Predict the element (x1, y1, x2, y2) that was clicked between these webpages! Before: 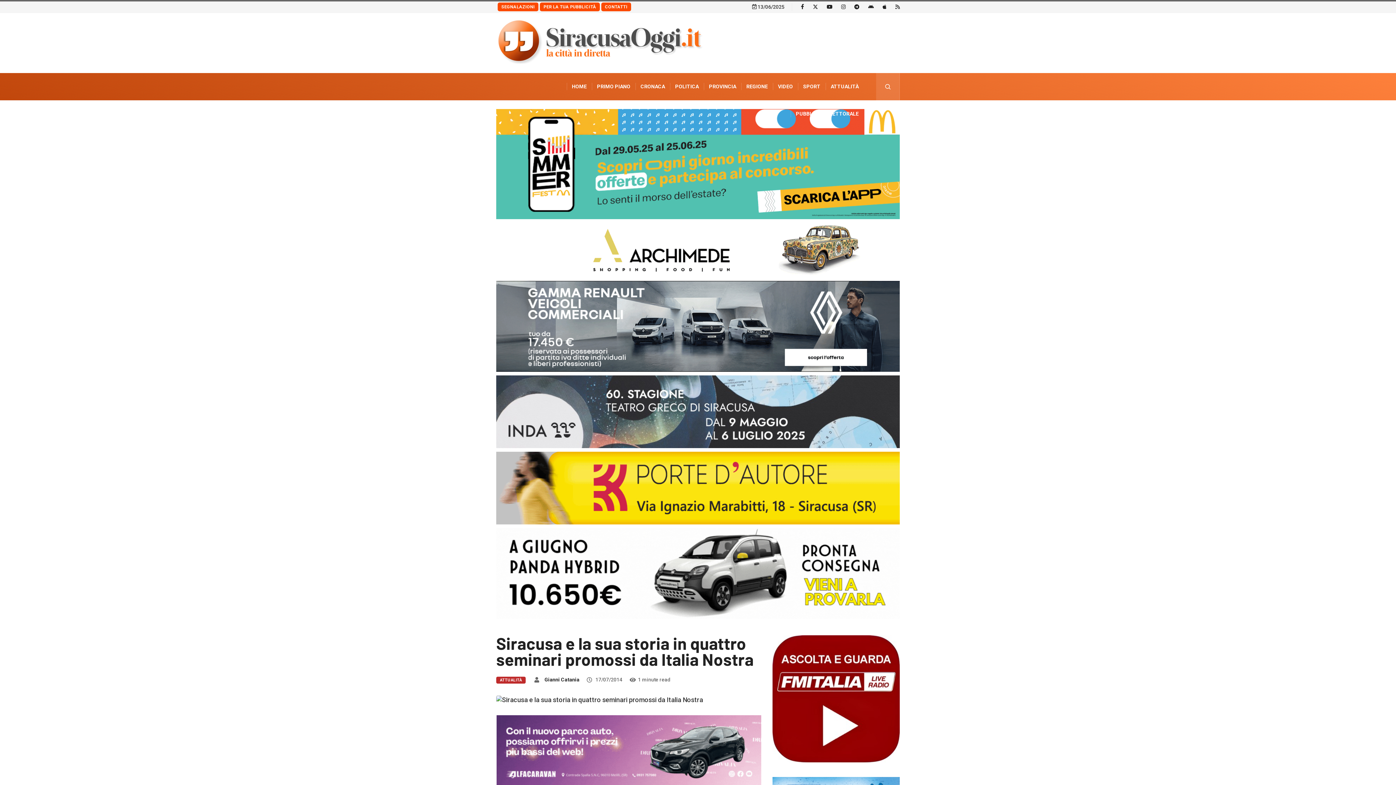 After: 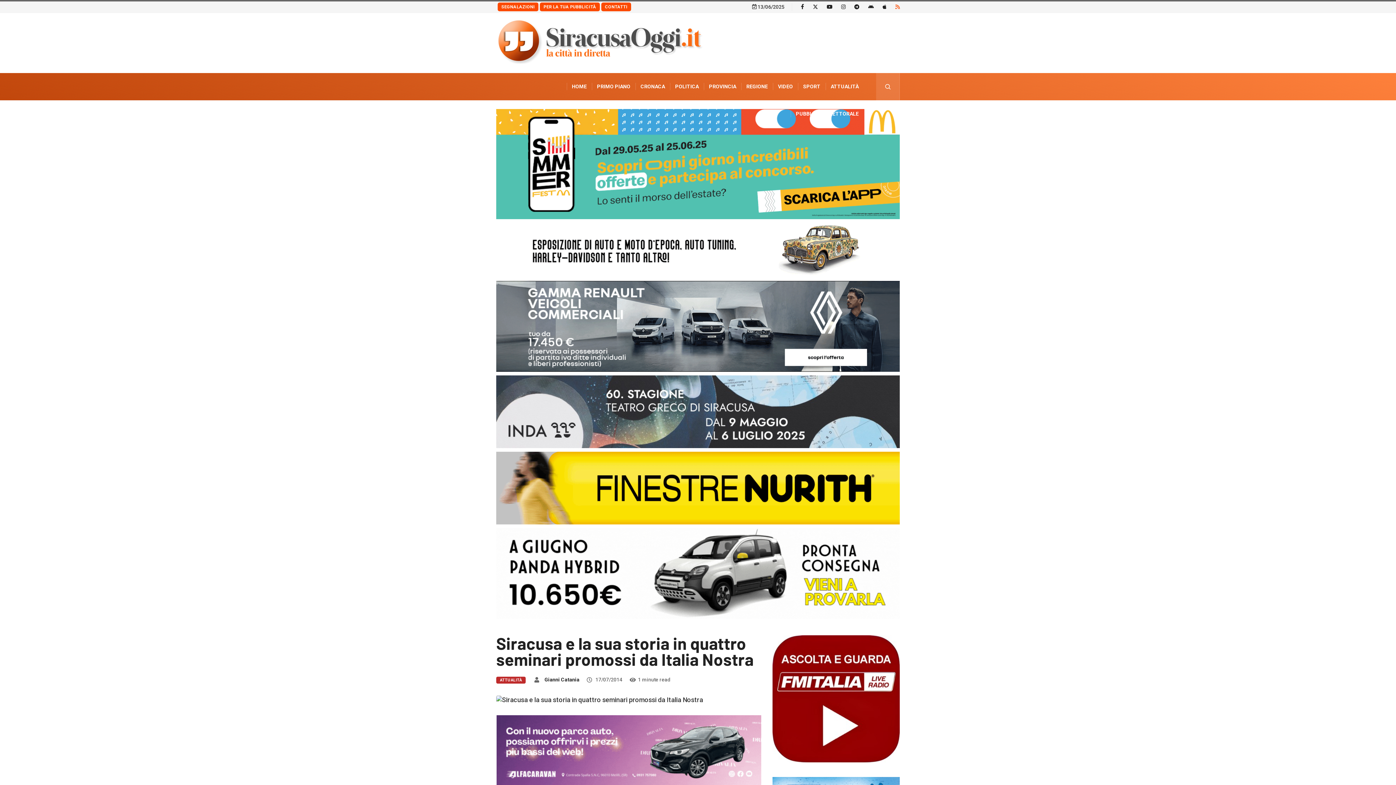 Action: bbox: (895, 4, 900, 9)